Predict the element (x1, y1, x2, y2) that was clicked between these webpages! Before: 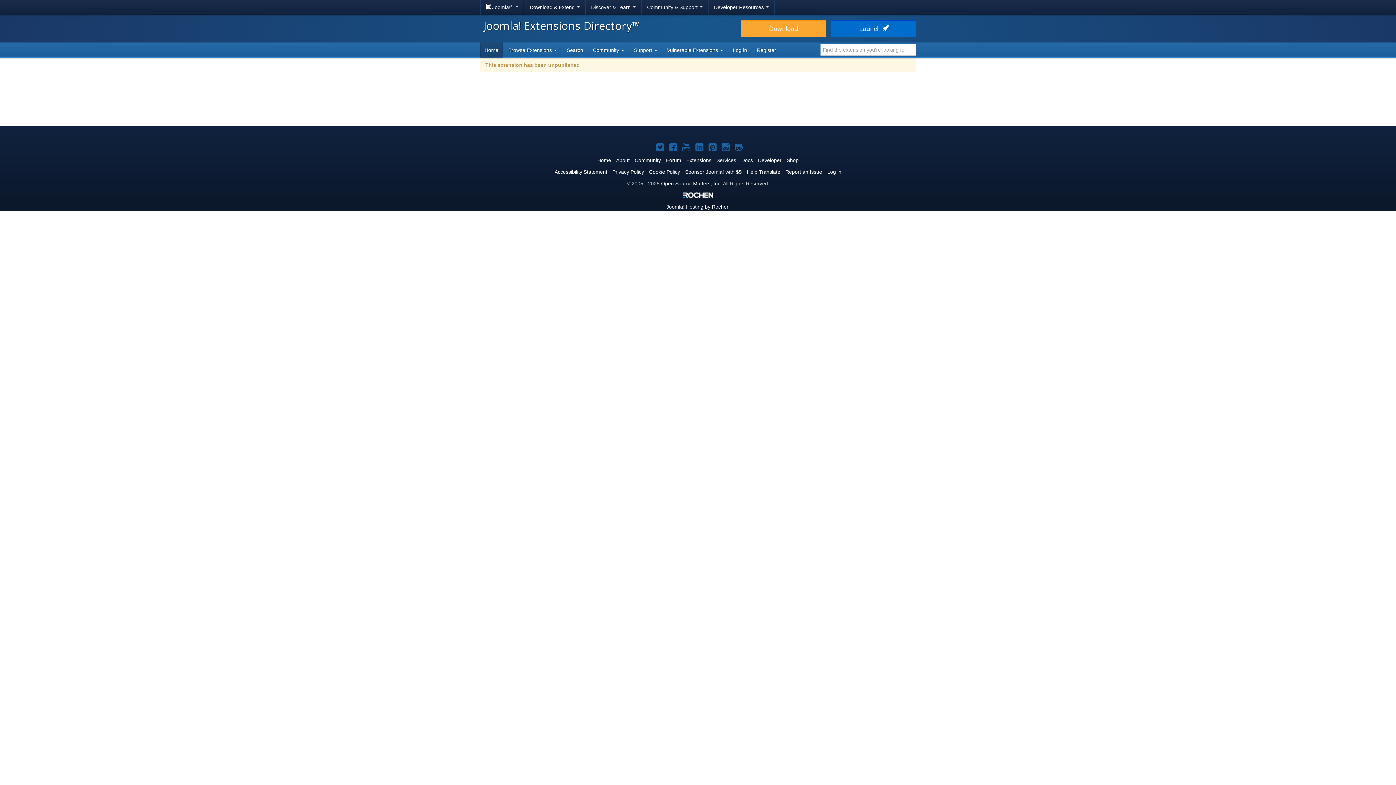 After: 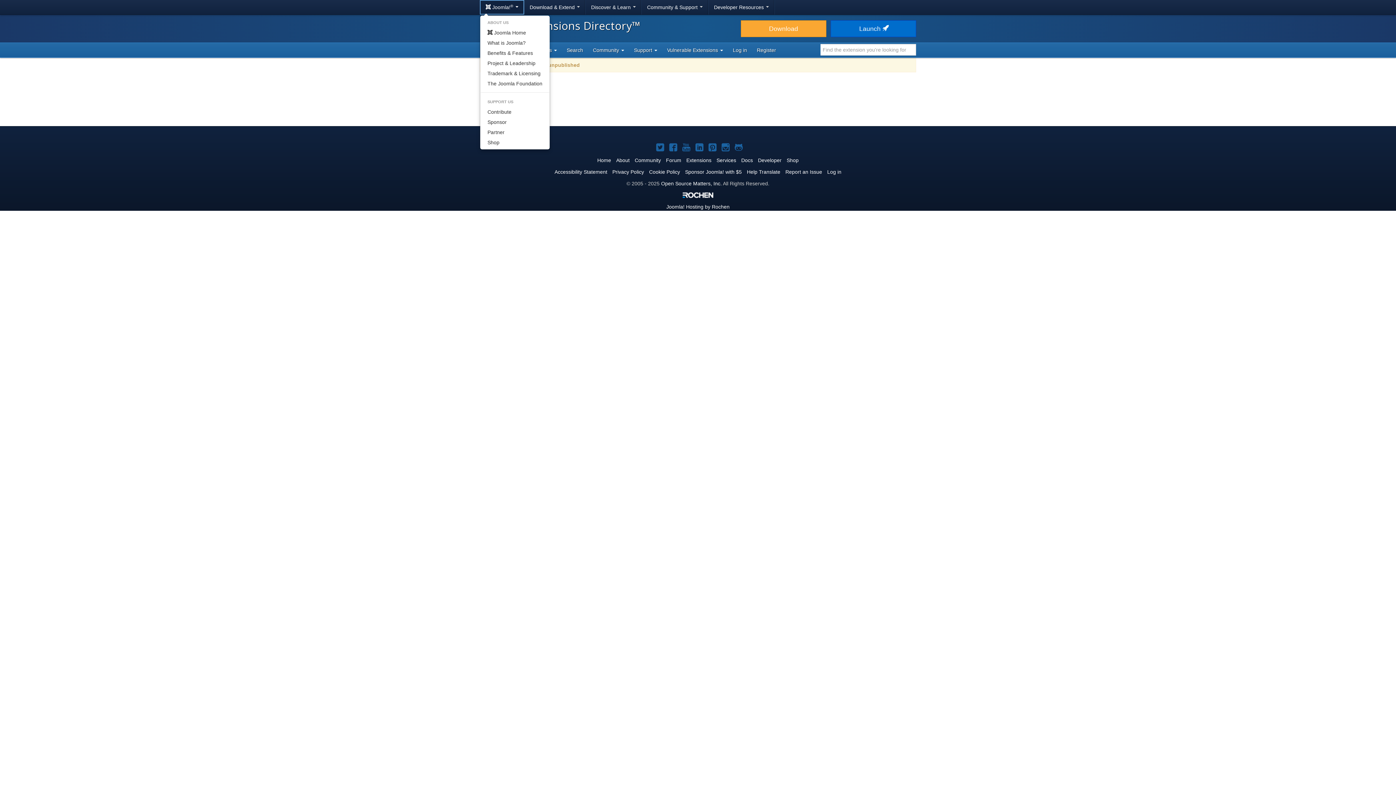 Action: label:  Joomla!®  bbox: (480, 0, 524, 14)